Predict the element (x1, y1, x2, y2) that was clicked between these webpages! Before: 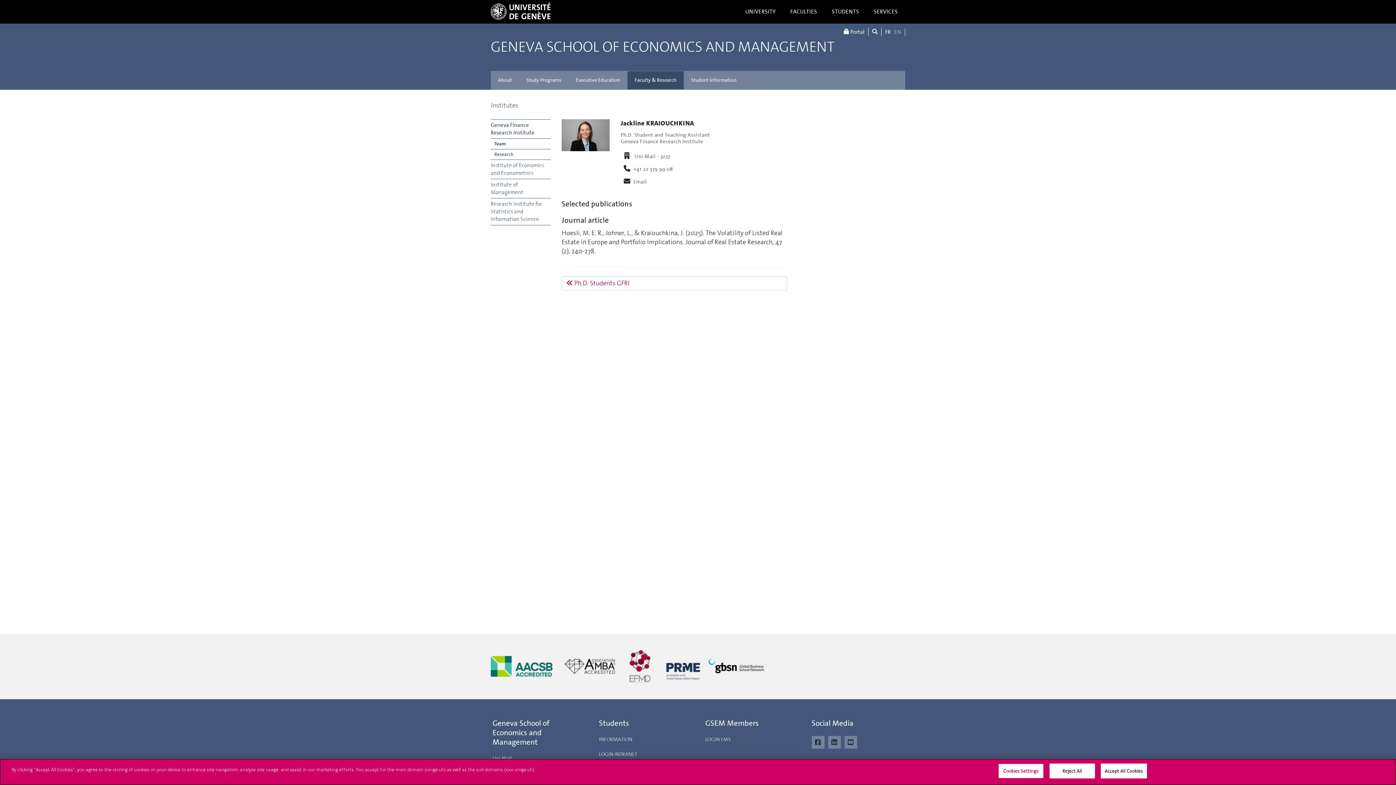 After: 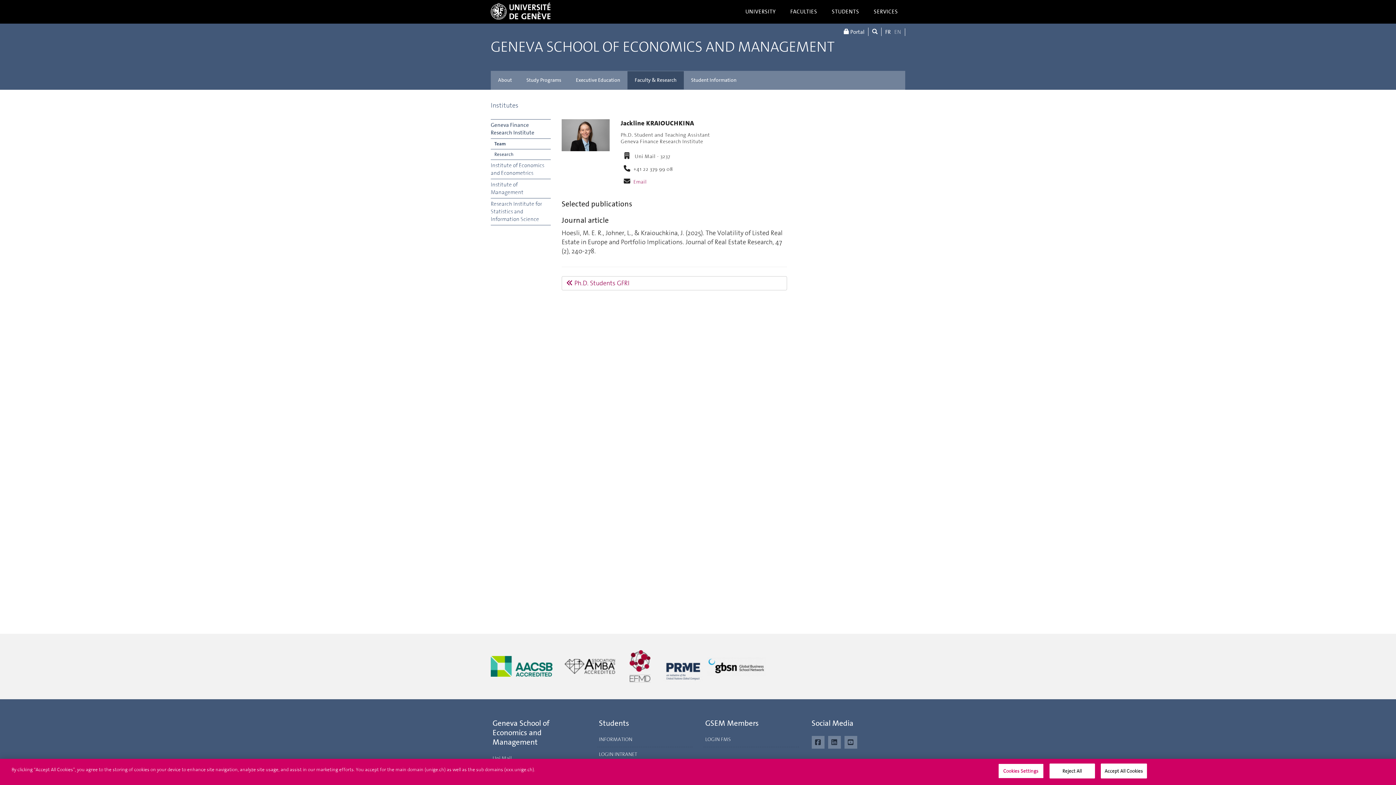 Action: bbox: (564, 659, 615, 674)